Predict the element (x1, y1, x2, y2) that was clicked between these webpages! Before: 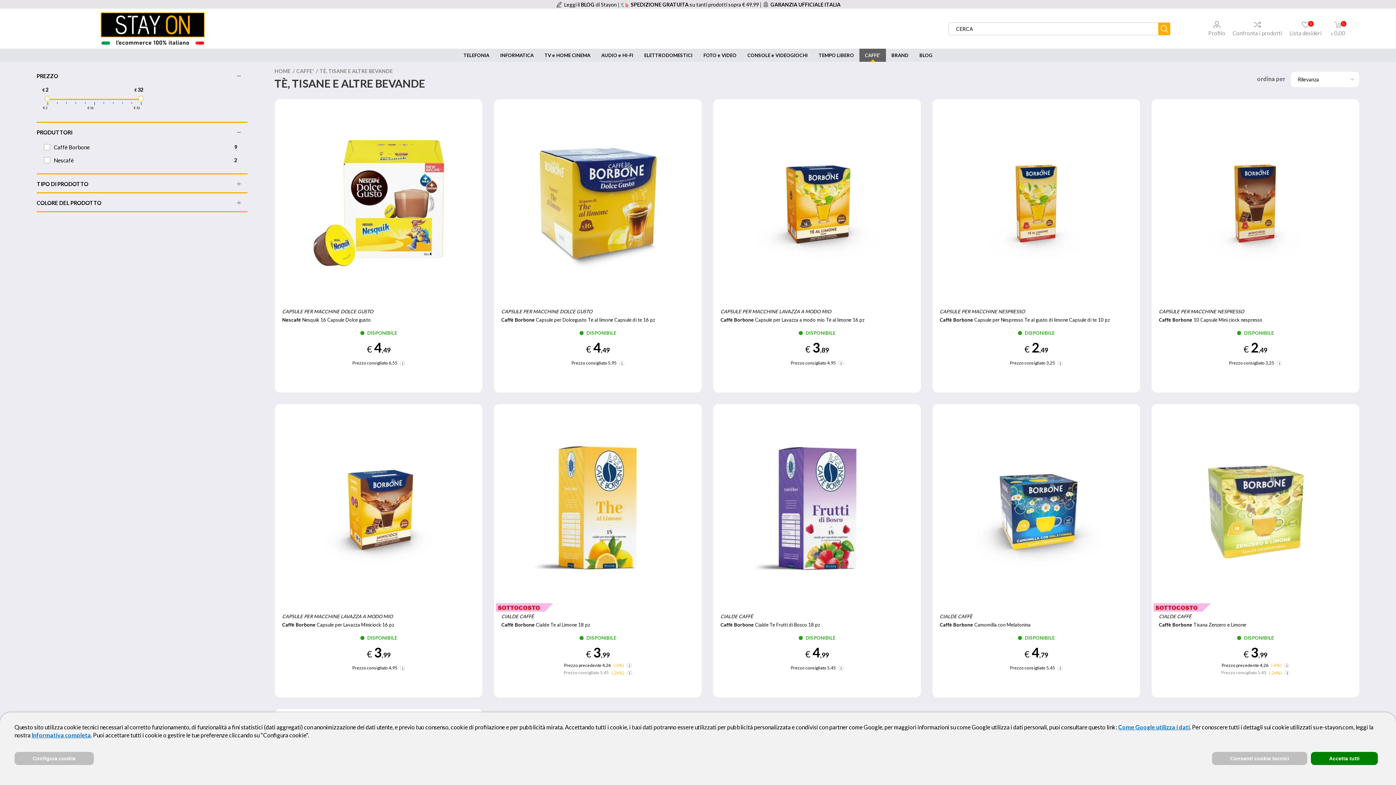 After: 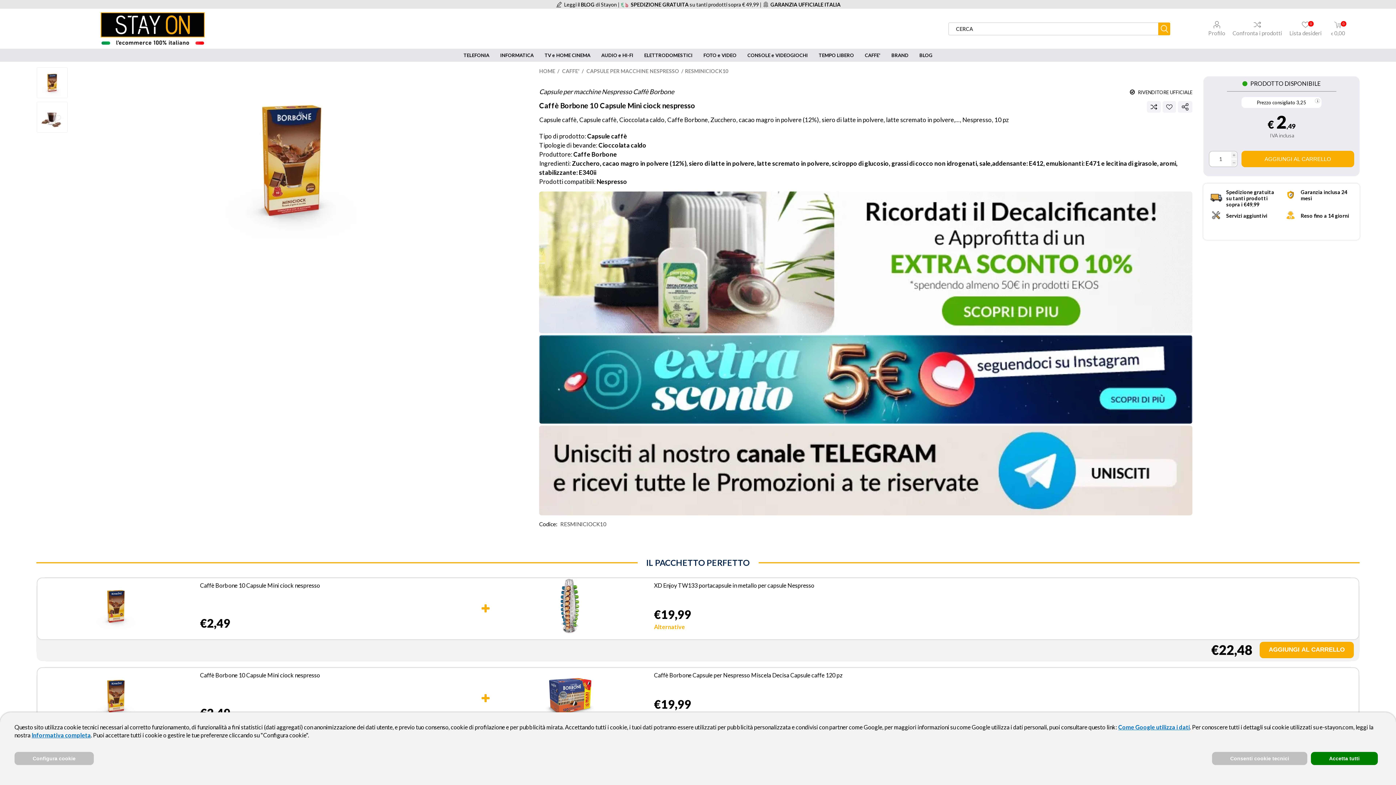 Action: label: CAPSULE PER MACCHINE NESPRESSO bbox: (1159, 308, 1244, 314)